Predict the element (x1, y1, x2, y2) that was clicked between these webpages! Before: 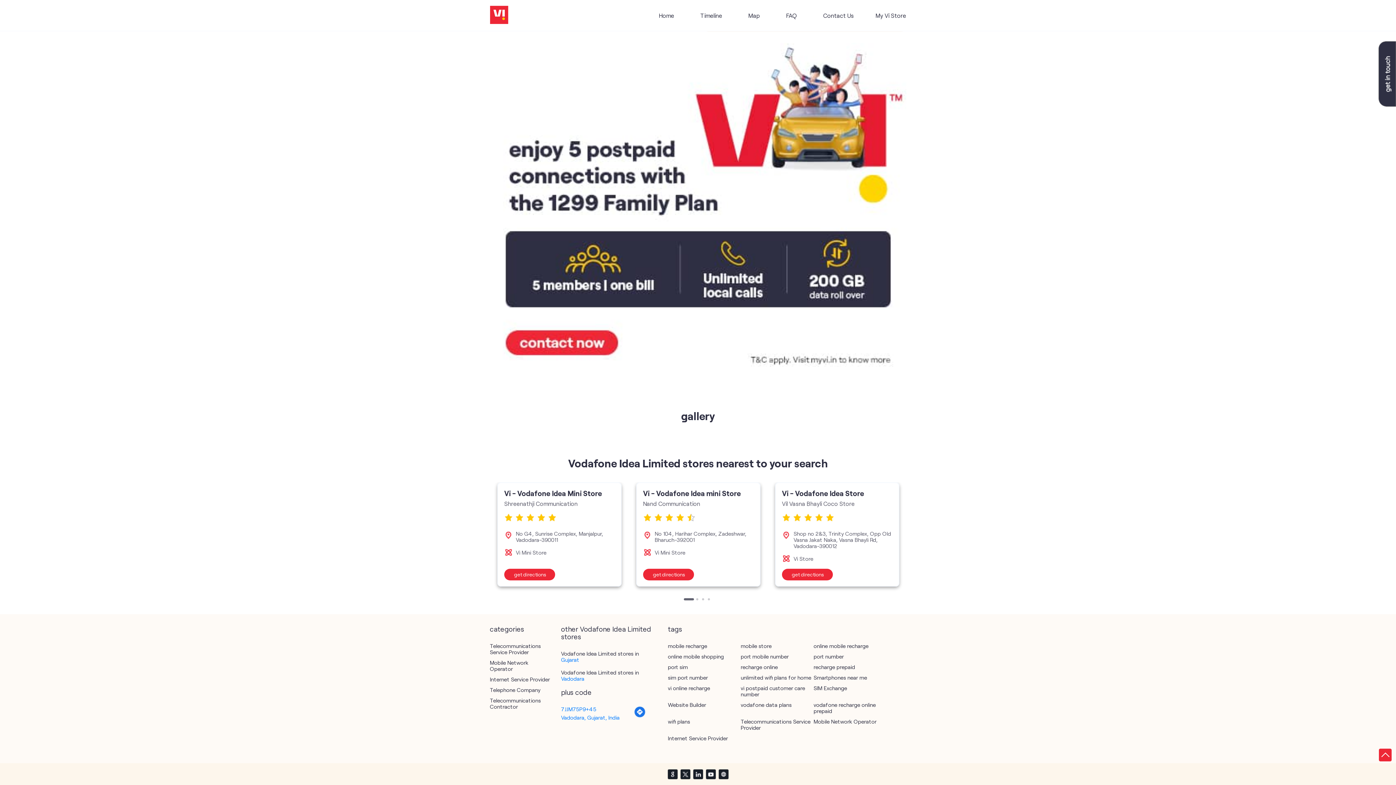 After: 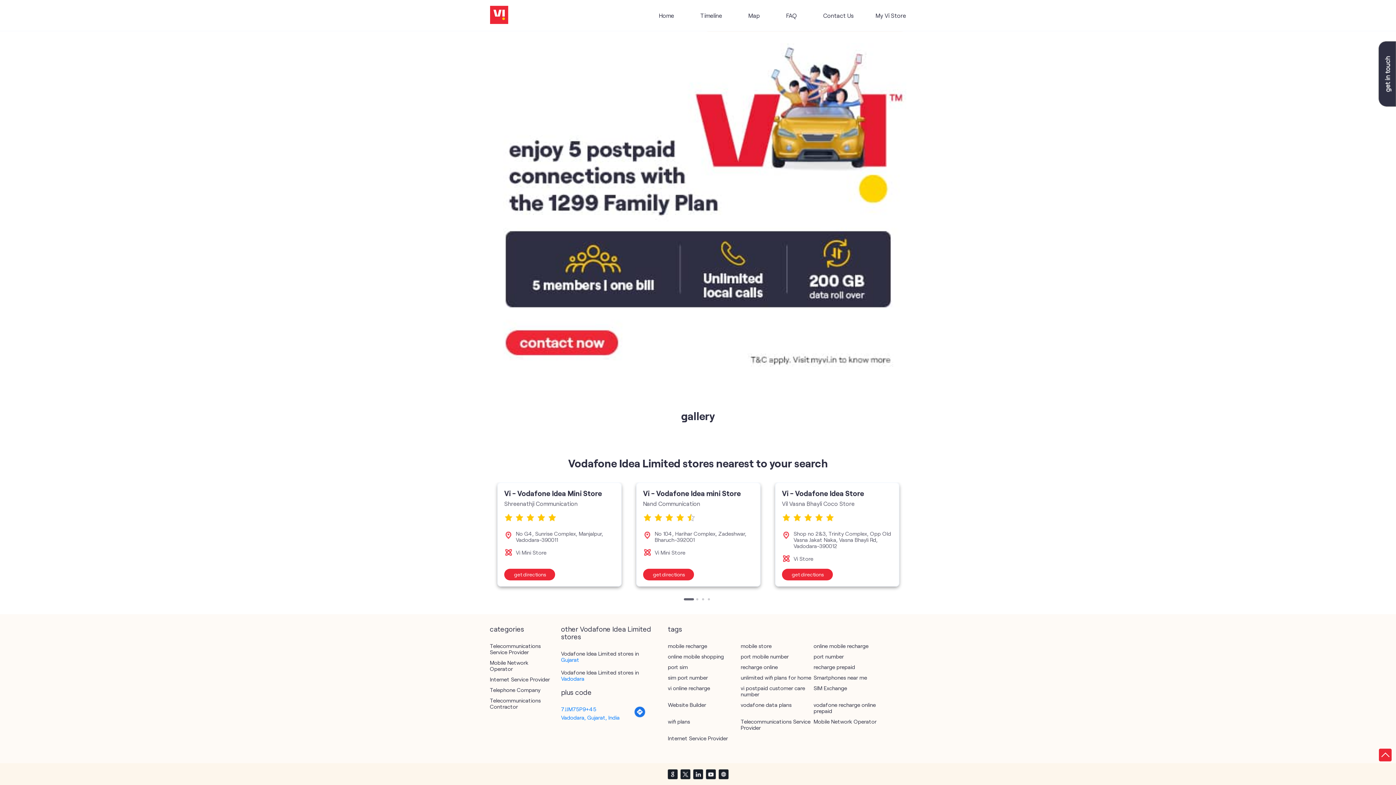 Action: bbox: (561, 714, 619, 721) label: Vadodara, Gujarat, India